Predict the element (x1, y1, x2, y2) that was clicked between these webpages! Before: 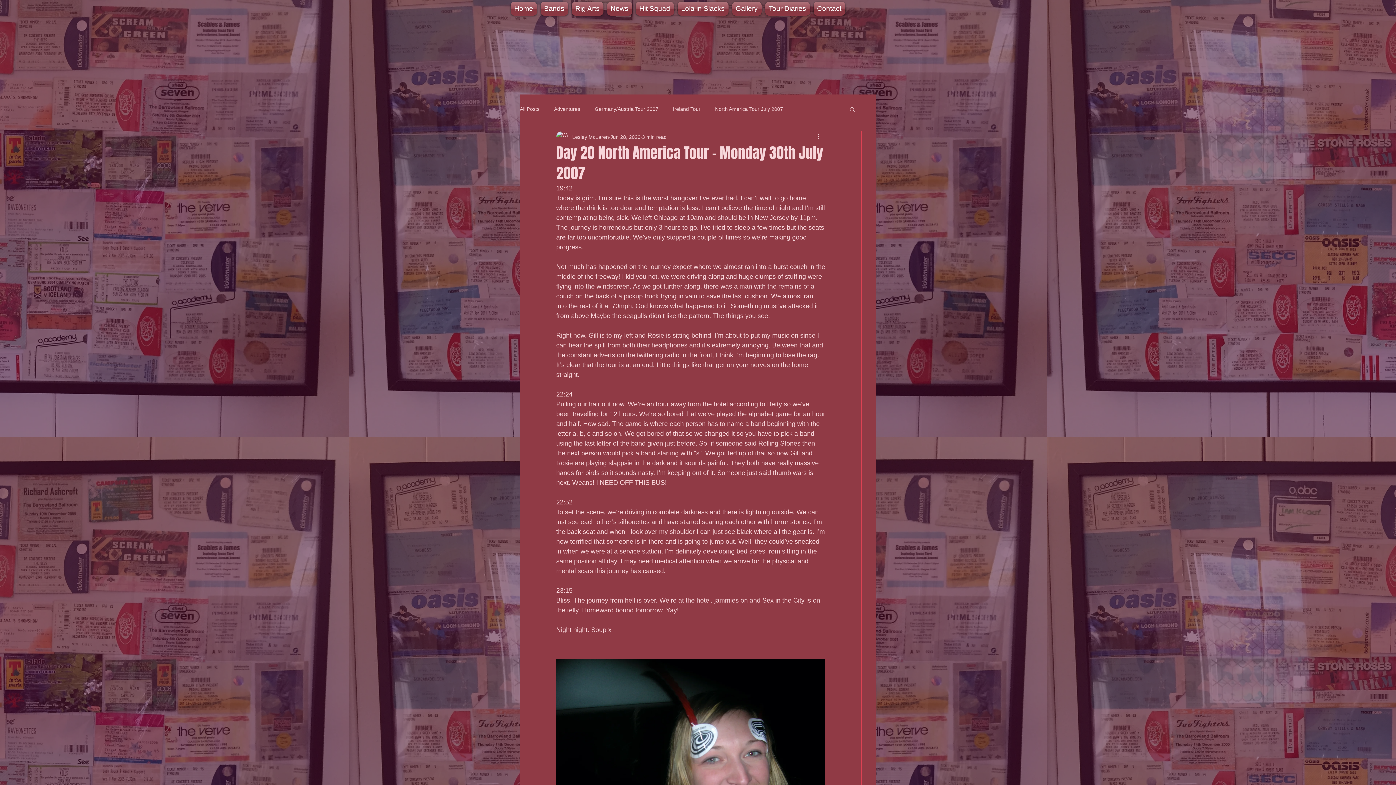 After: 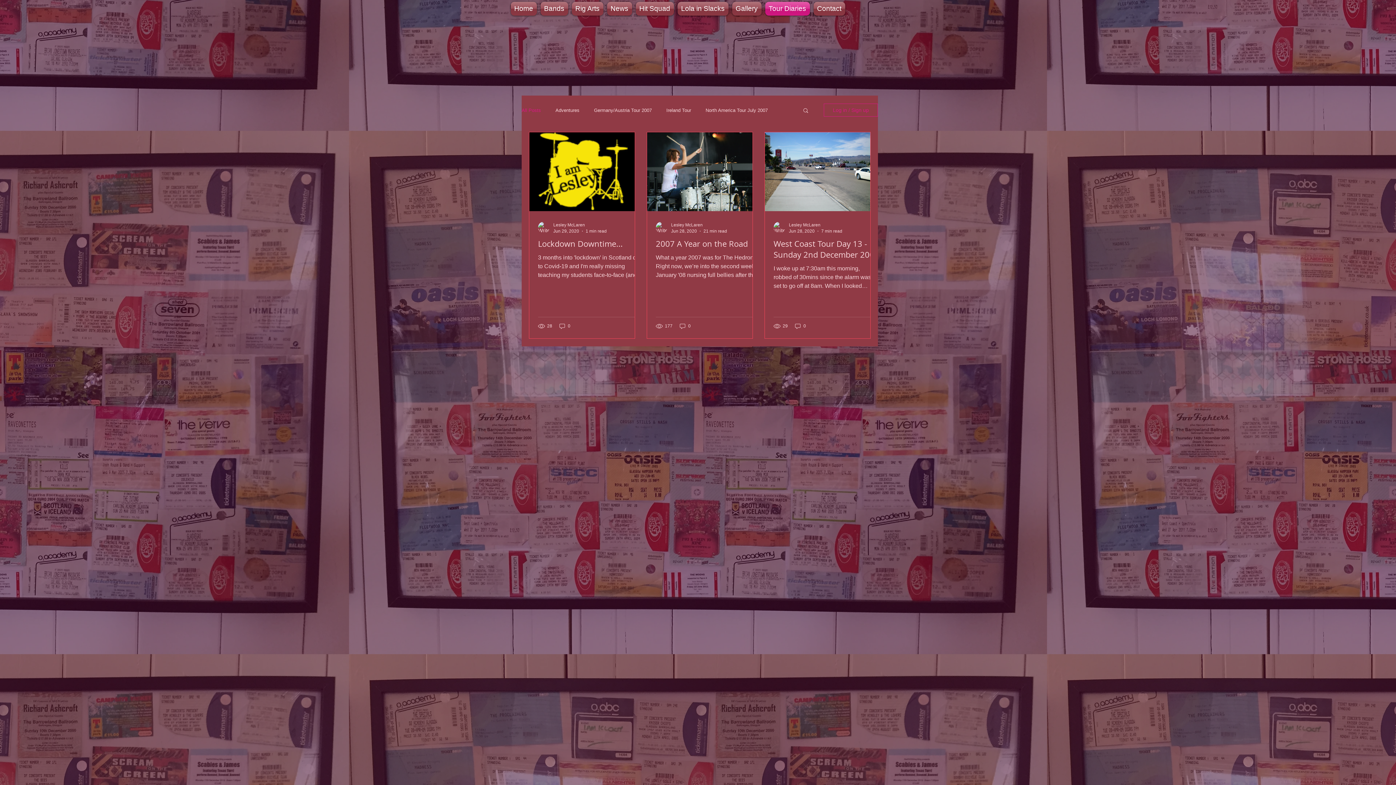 Action: label: All Posts bbox: (520, 105, 539, 112)